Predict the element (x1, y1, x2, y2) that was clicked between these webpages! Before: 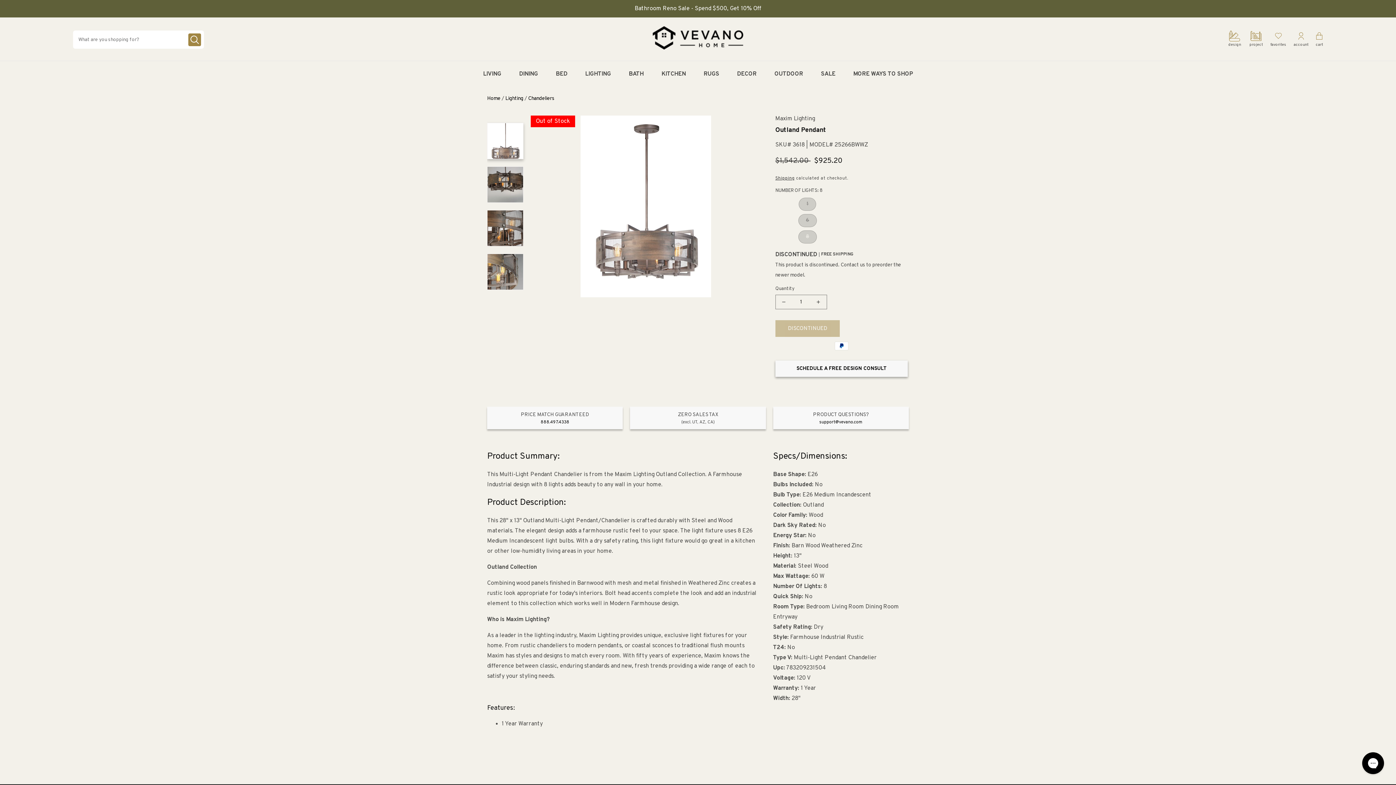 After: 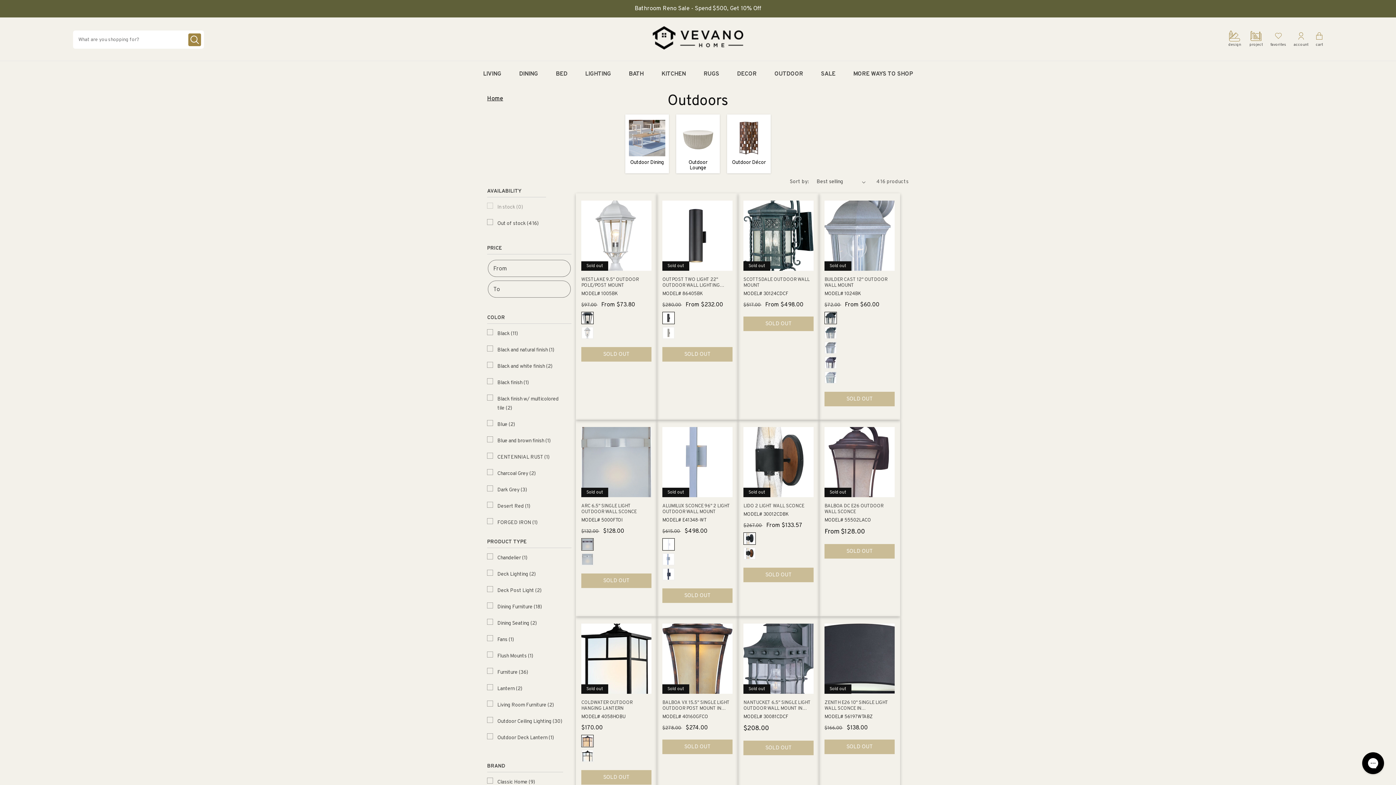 Action: label: OUTDOOR bbox: (774, 70, 803, 77)